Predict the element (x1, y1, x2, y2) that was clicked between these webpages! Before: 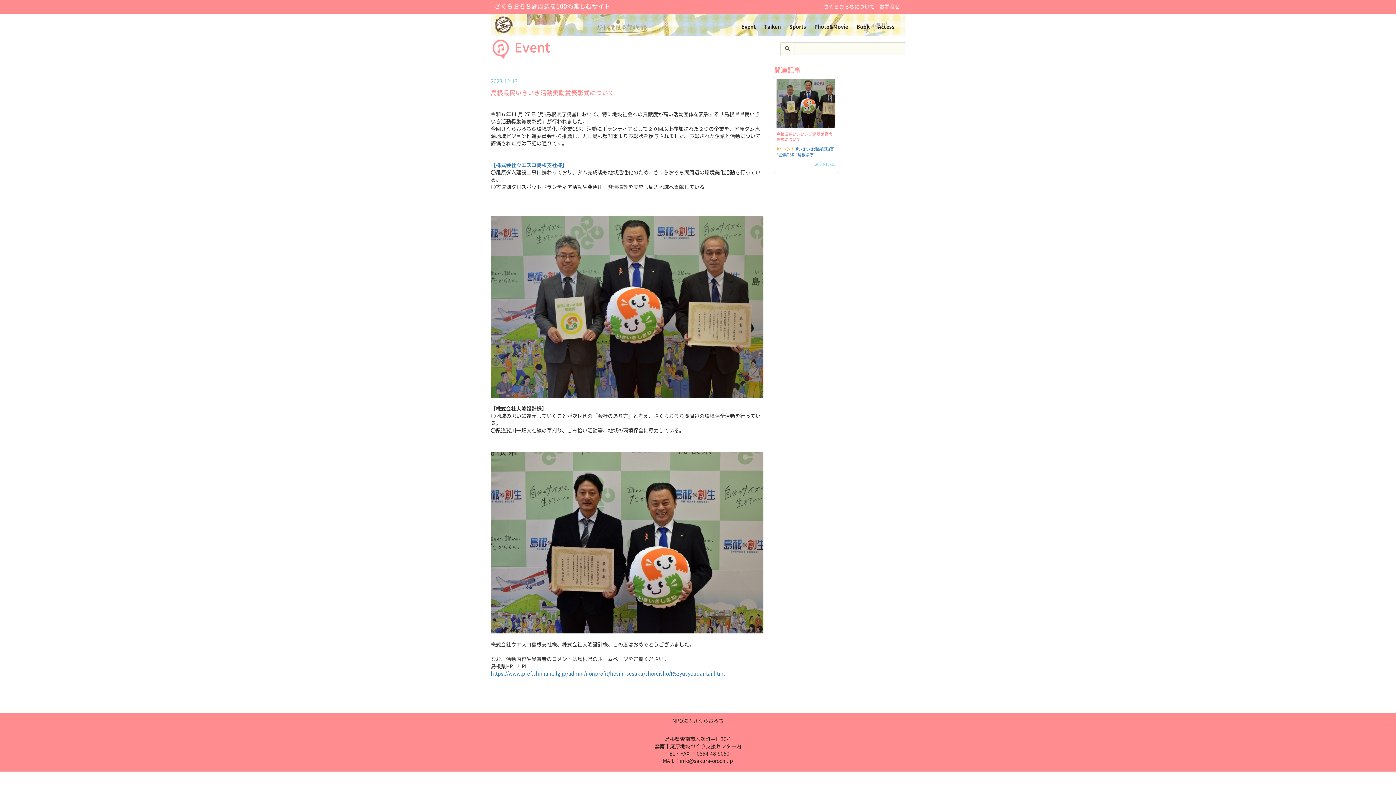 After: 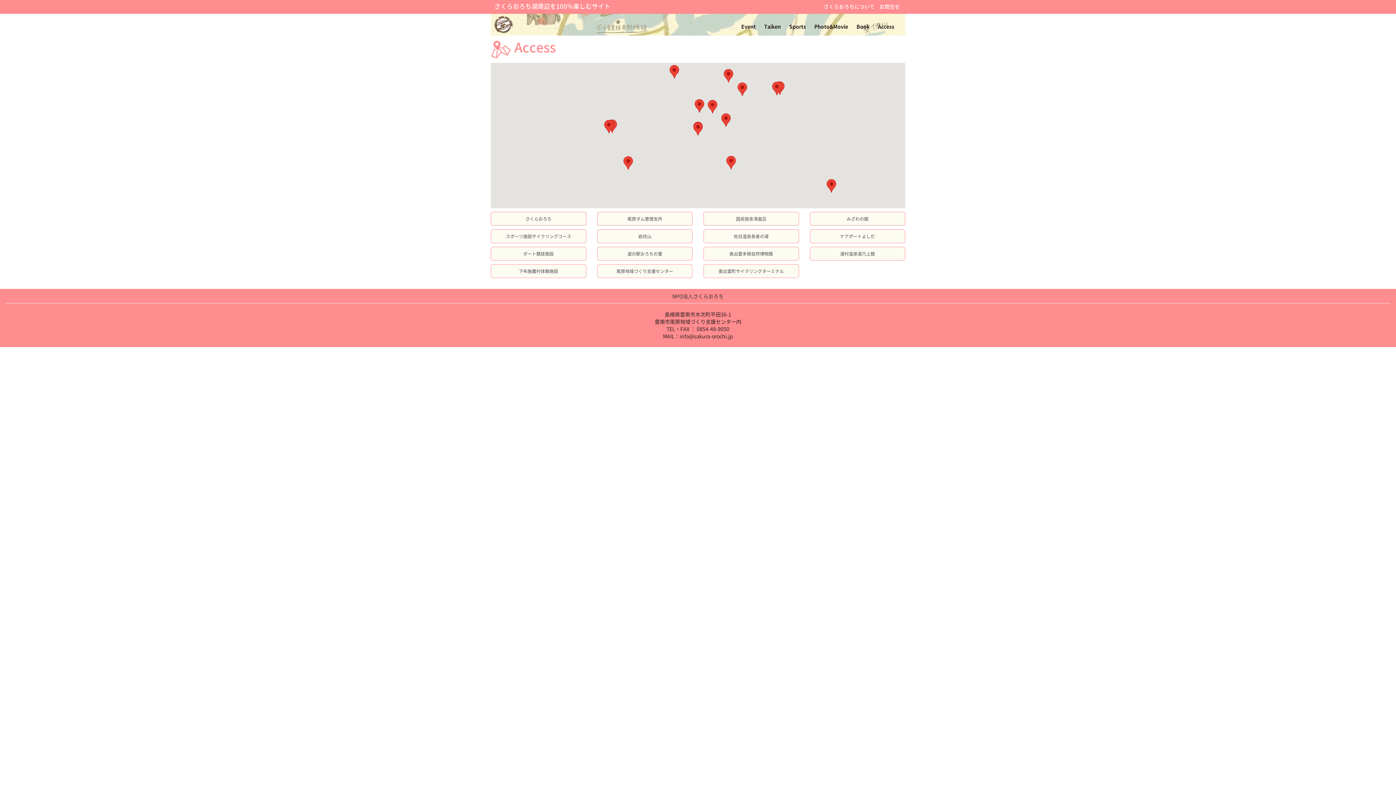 Action: label: Access bbox: (878, 22, 894, 30)